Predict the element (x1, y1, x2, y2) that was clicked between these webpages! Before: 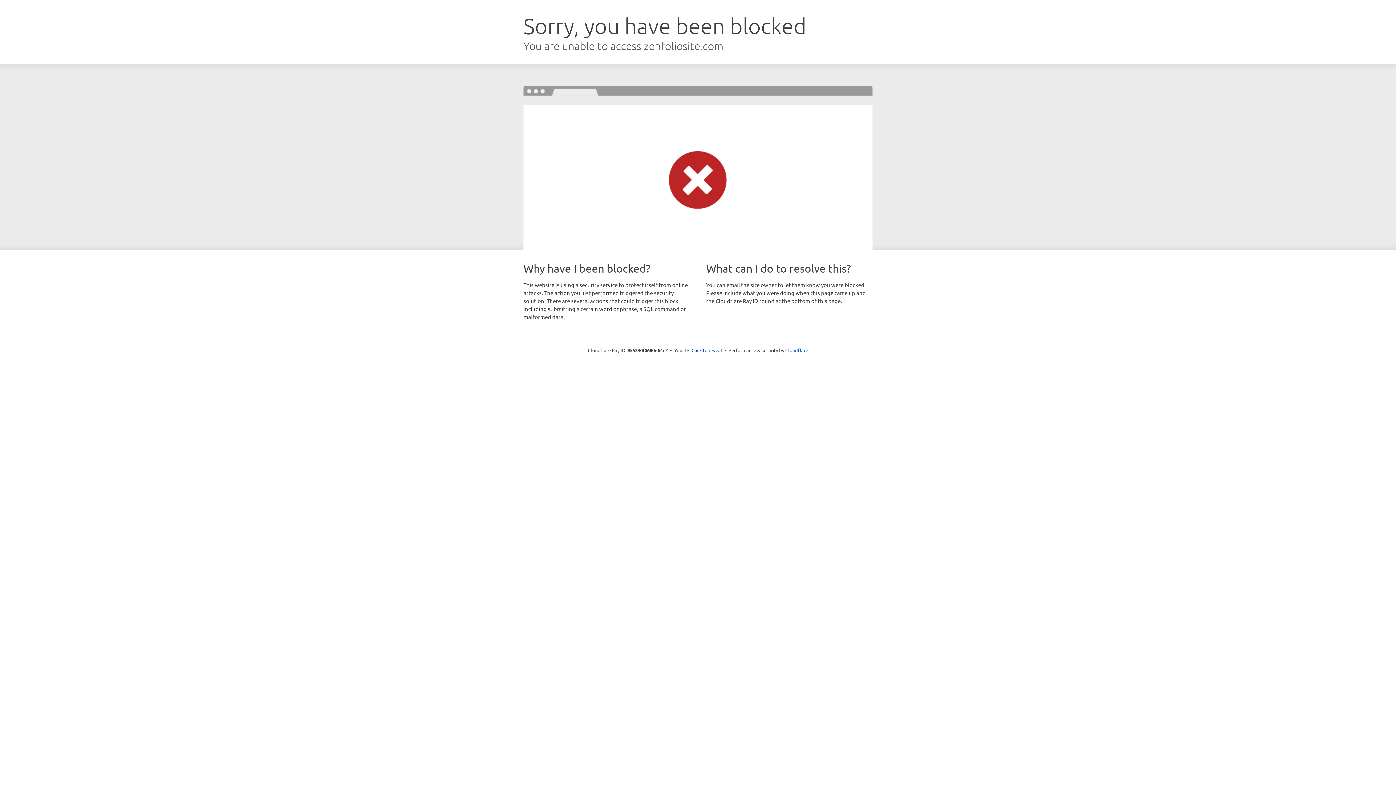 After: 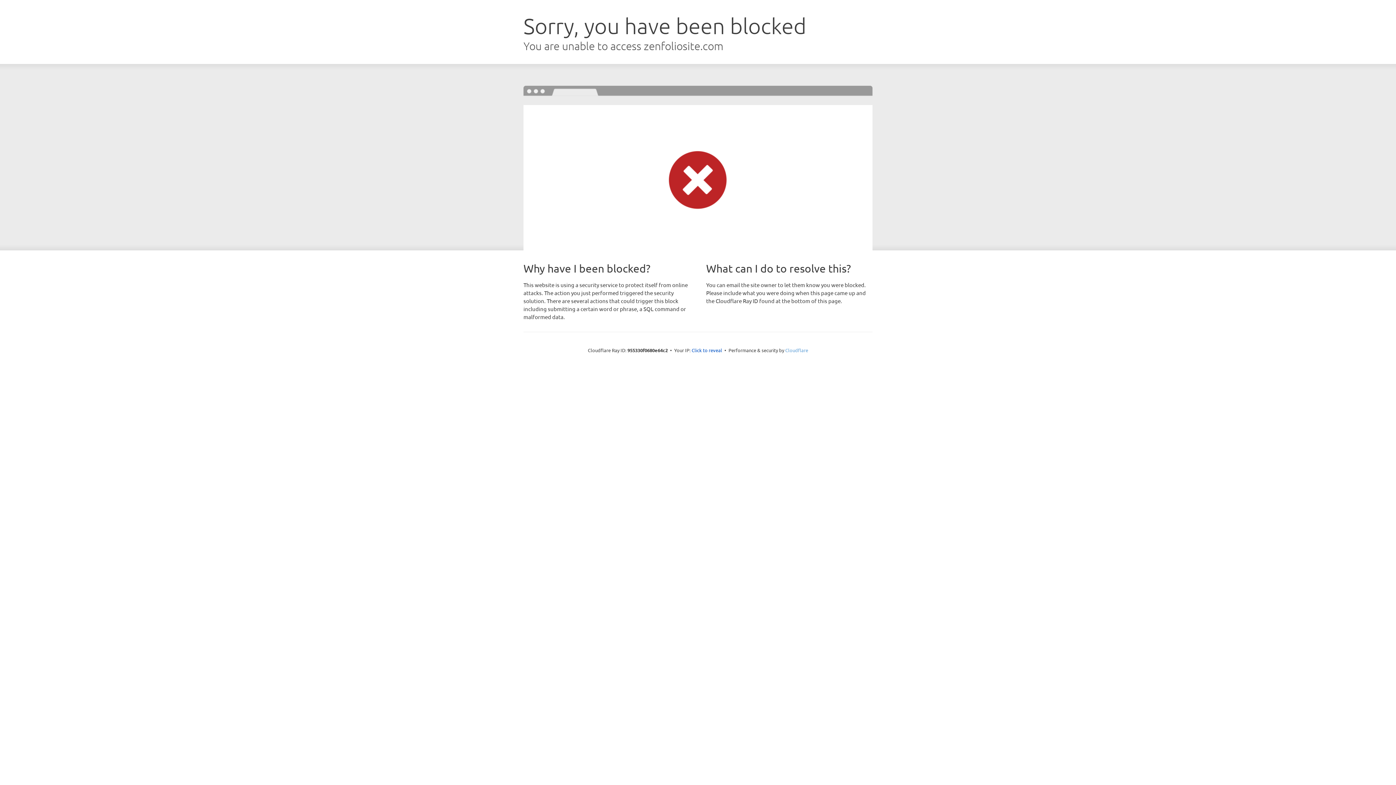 Action: bbox: (785, 347, 808, 353) label: Cloudflare